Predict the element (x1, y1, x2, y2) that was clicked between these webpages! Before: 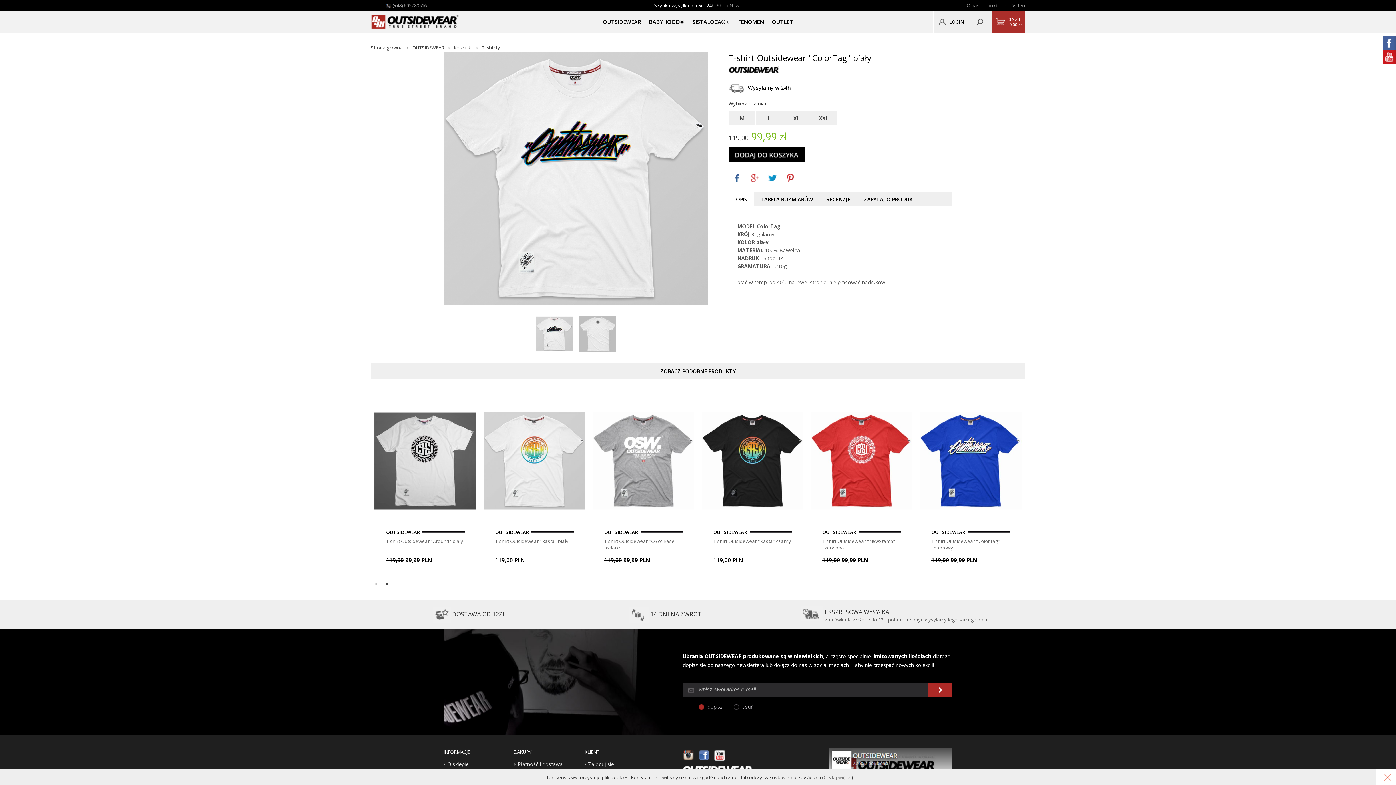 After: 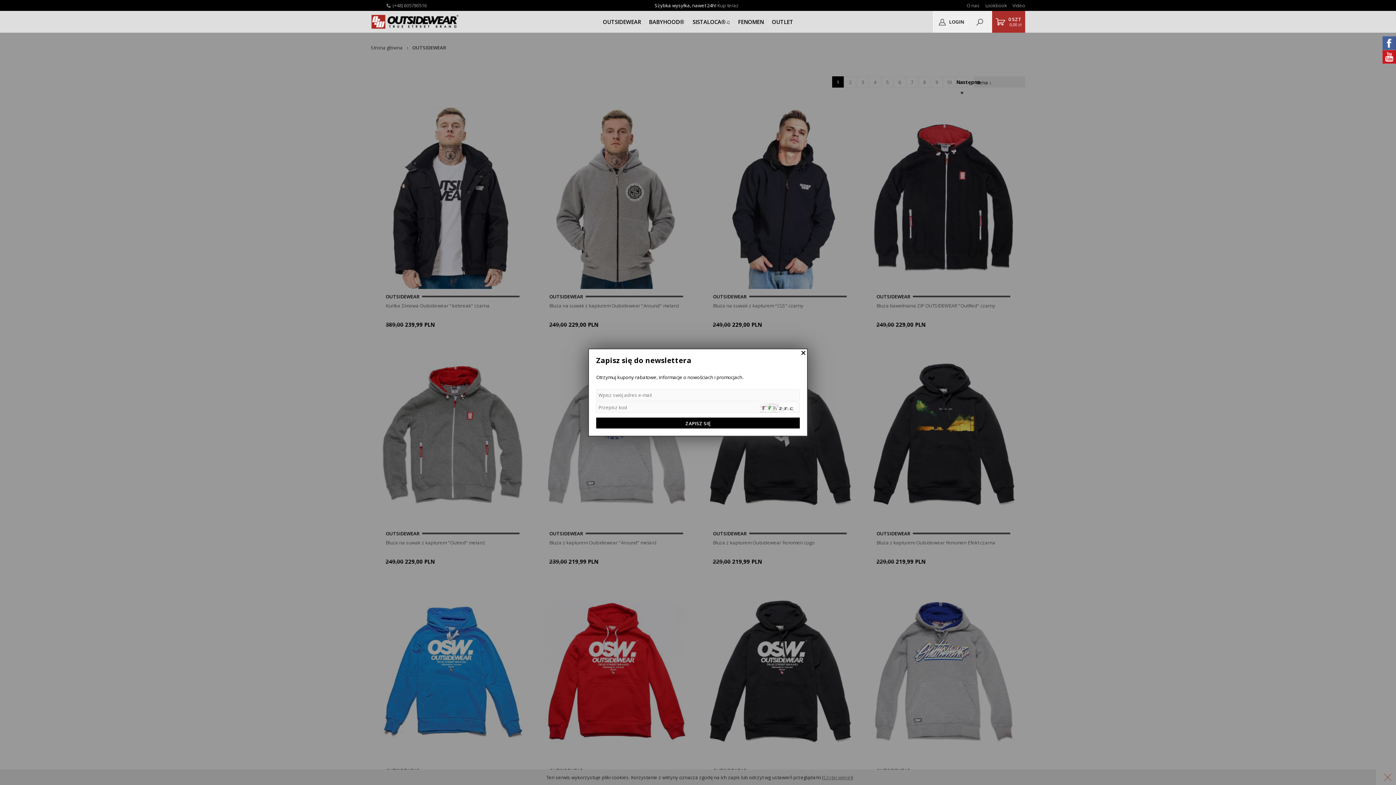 Action: bbox: (599, 10, 644, 32) label: OUTSIDEWEAR